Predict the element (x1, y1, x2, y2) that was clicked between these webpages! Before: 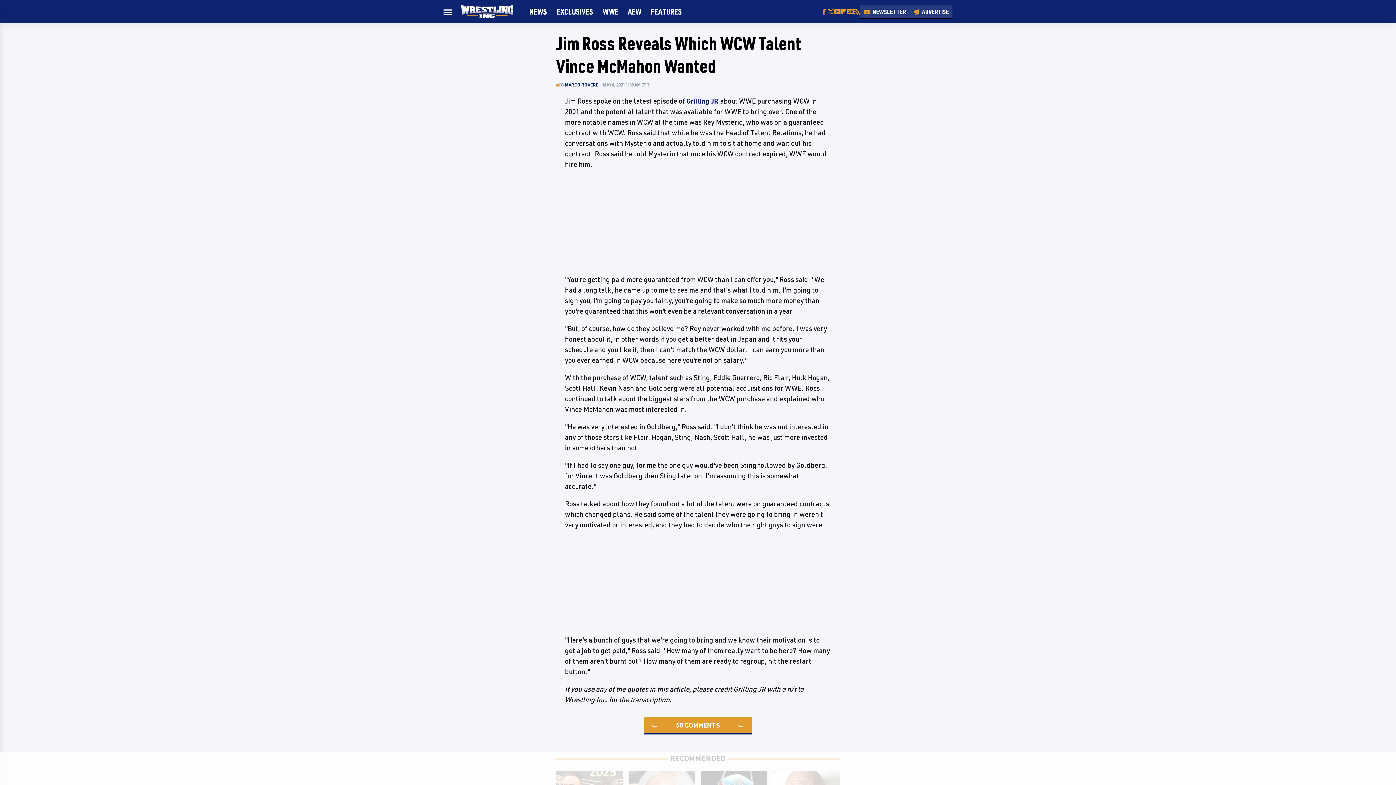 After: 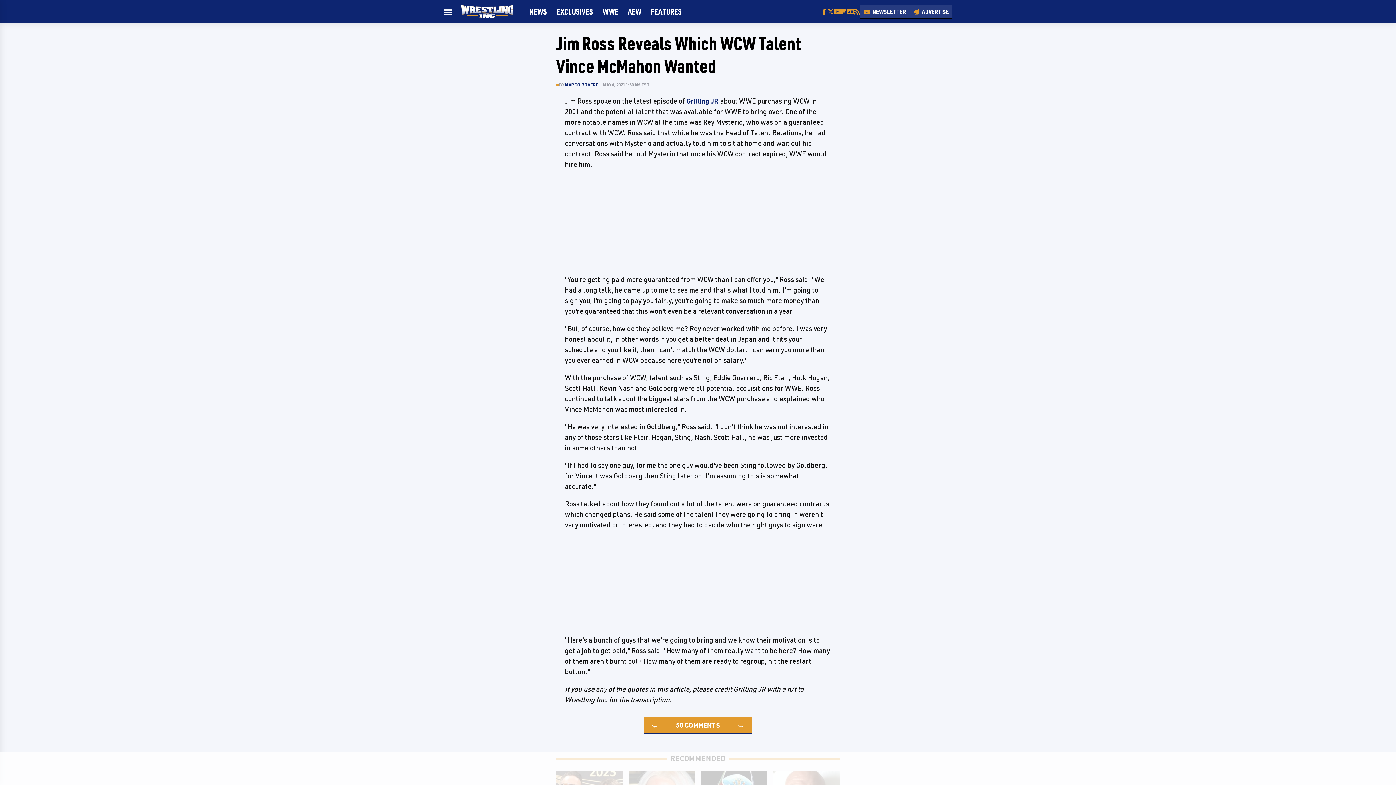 Action: bbox: (853, 8, 860, 14) label: RSS